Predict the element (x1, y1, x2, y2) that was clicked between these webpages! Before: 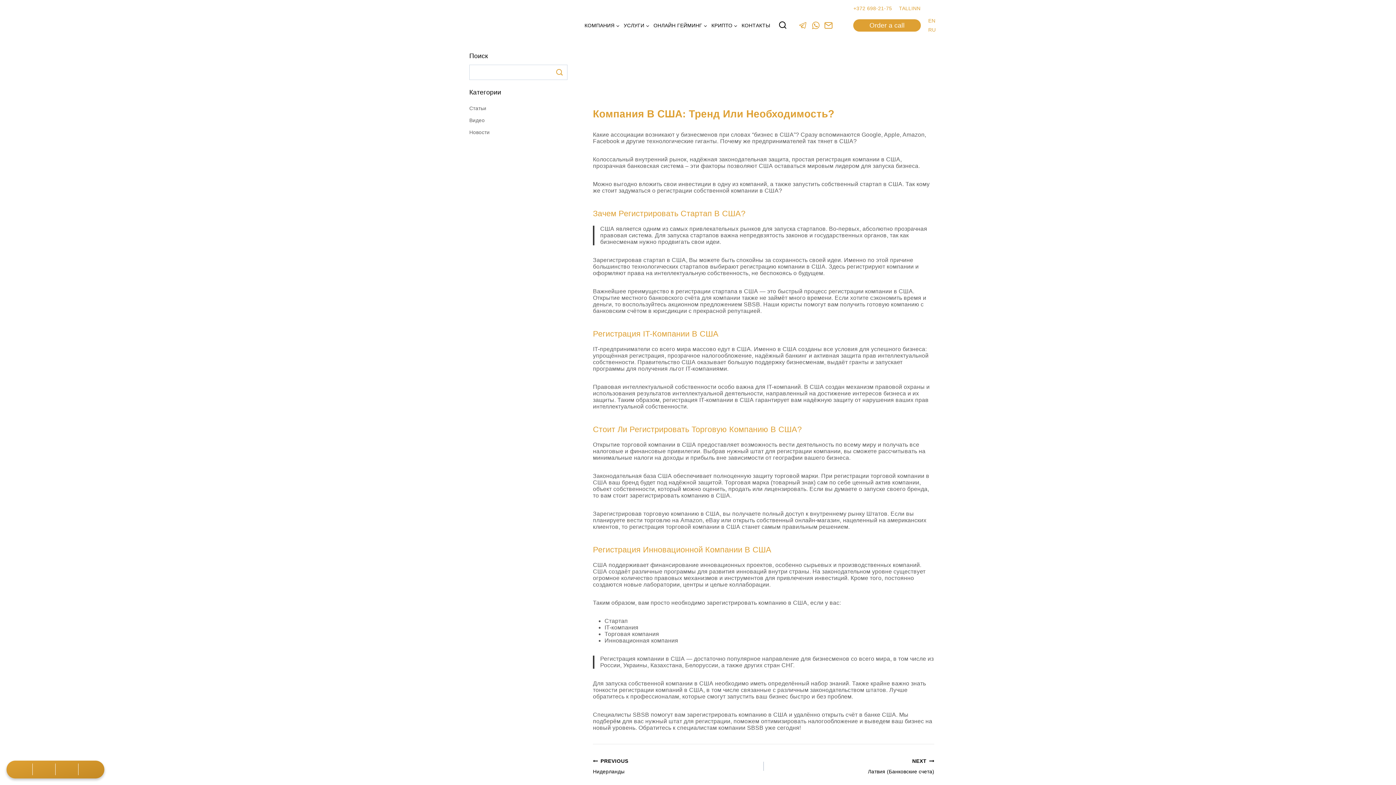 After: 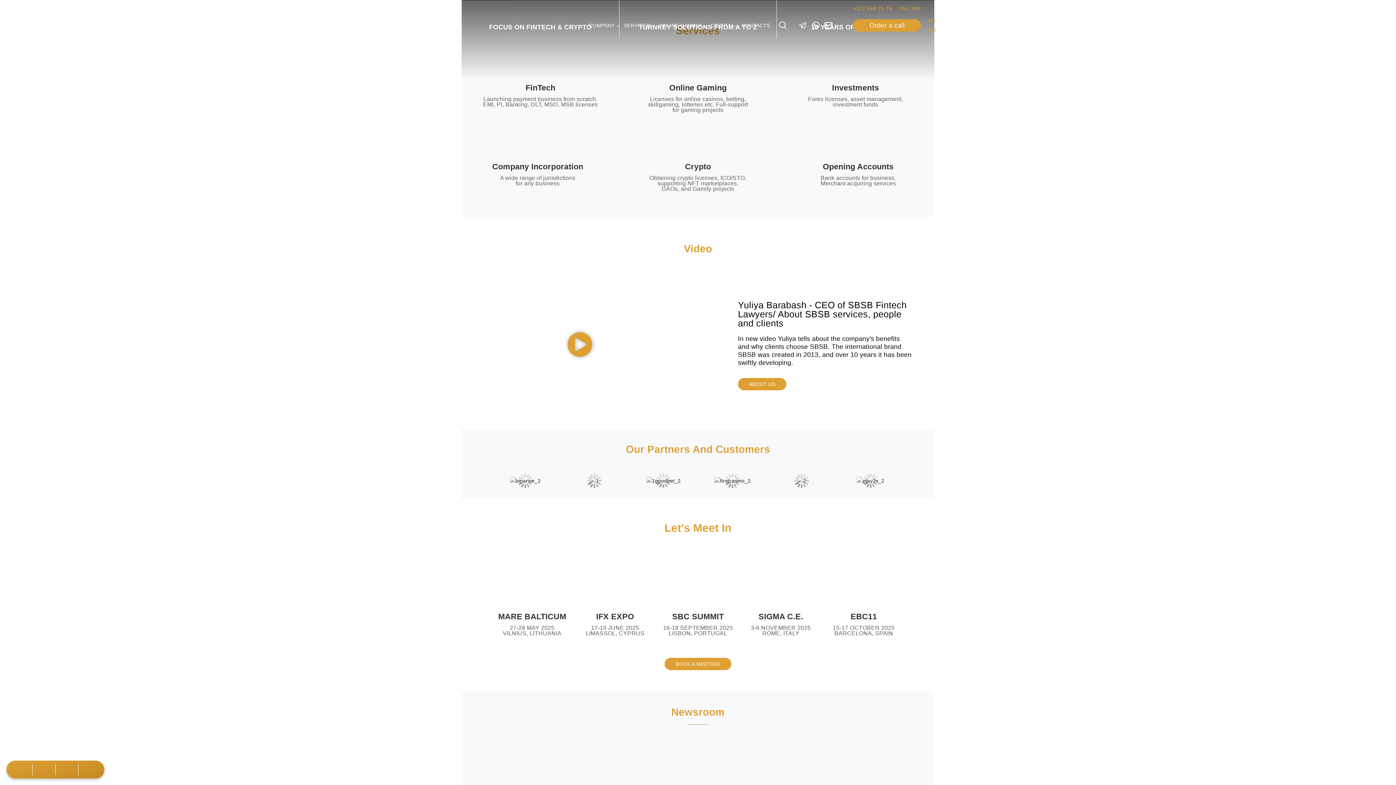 Action: bbox: (928, 16, 936, 25) label: EN